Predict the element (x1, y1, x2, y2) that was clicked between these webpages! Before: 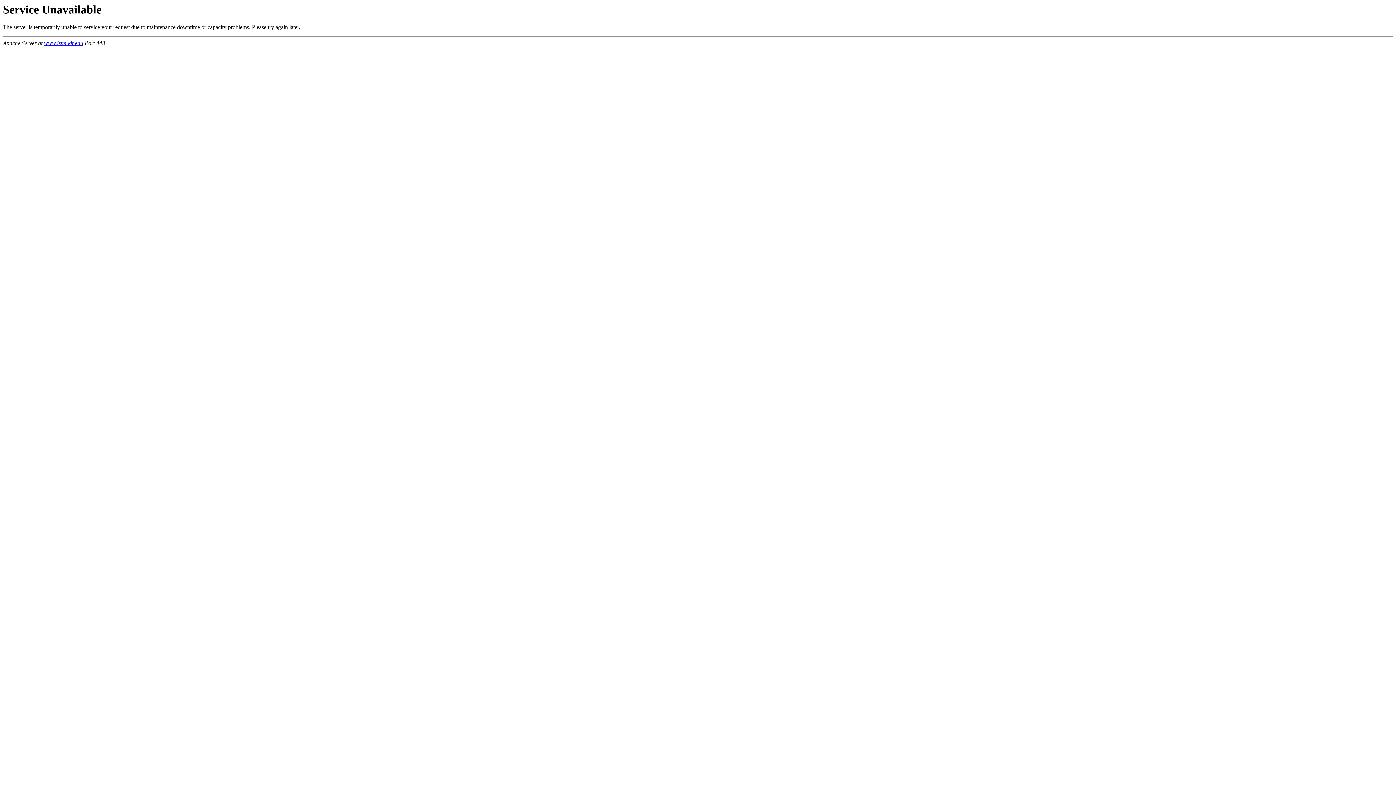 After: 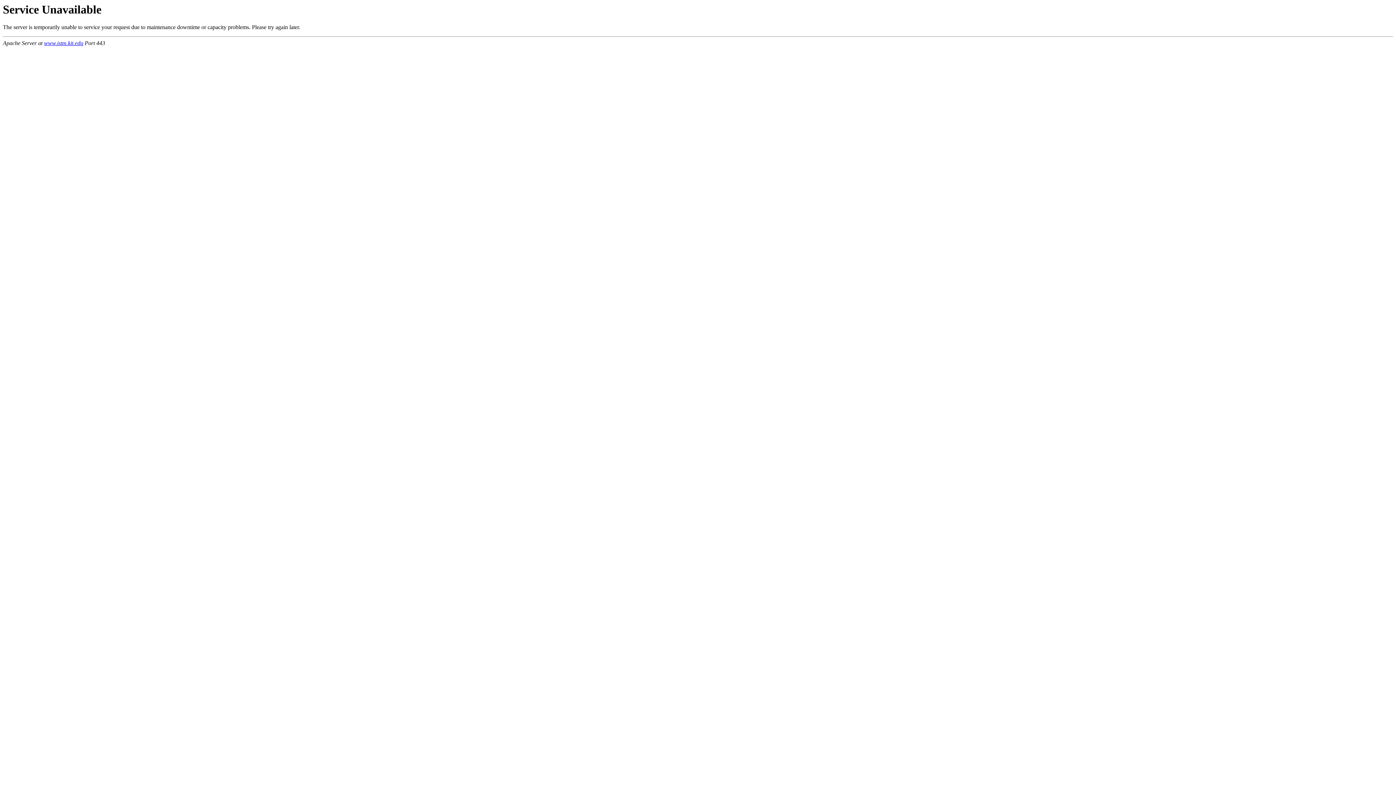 Action: label: www.istm.kit.edu bbox: (44, 40, 83, 46)